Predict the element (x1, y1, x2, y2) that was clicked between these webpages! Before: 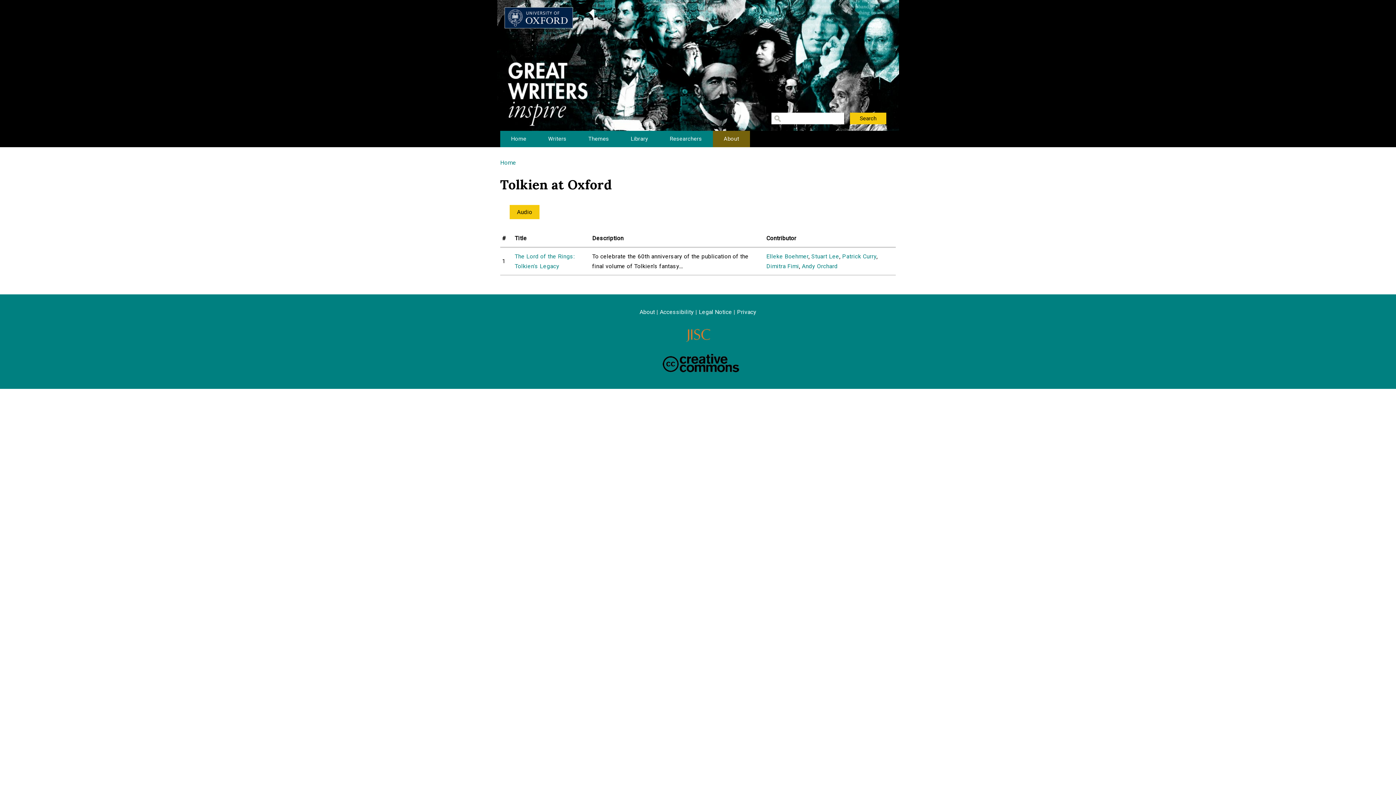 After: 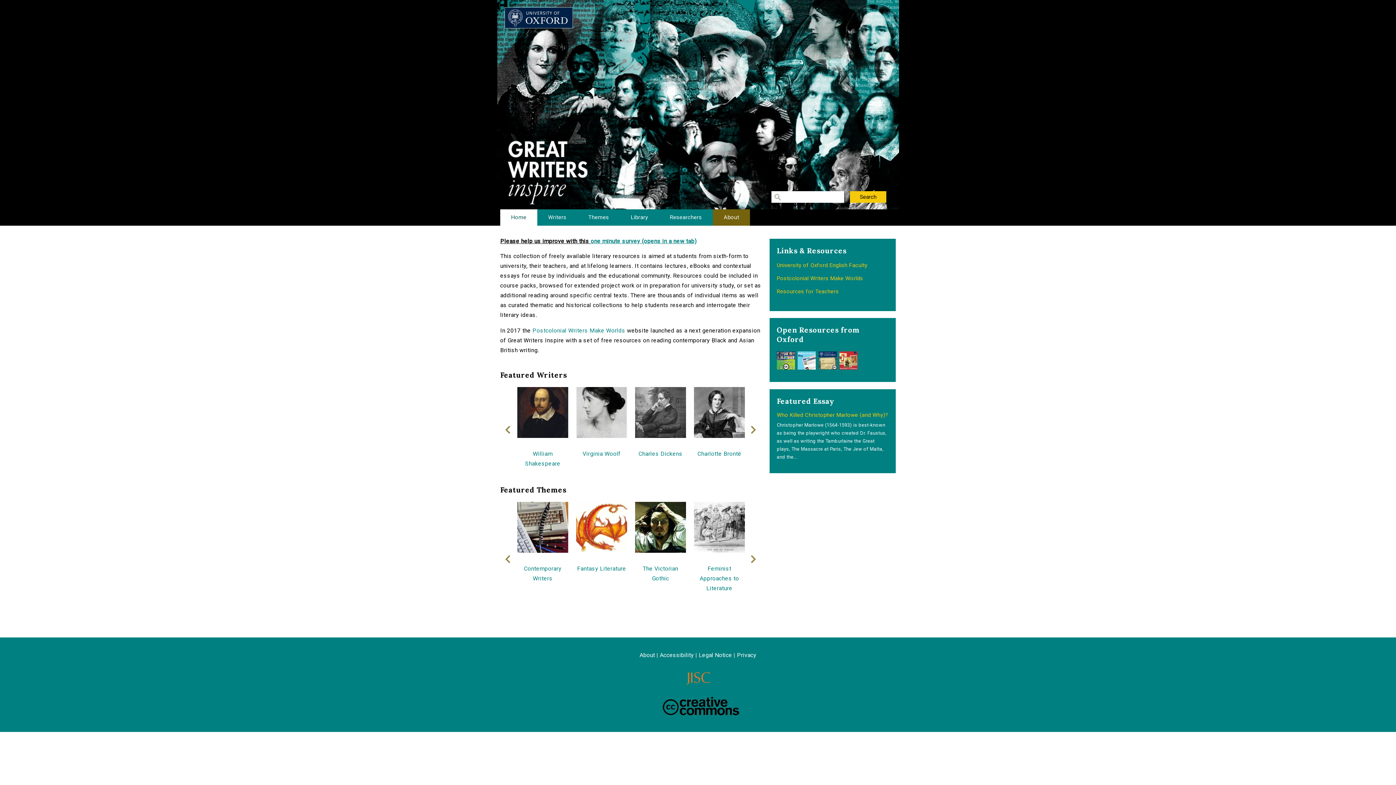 Action: bbox: (500, 159, 516, 166) label: Home